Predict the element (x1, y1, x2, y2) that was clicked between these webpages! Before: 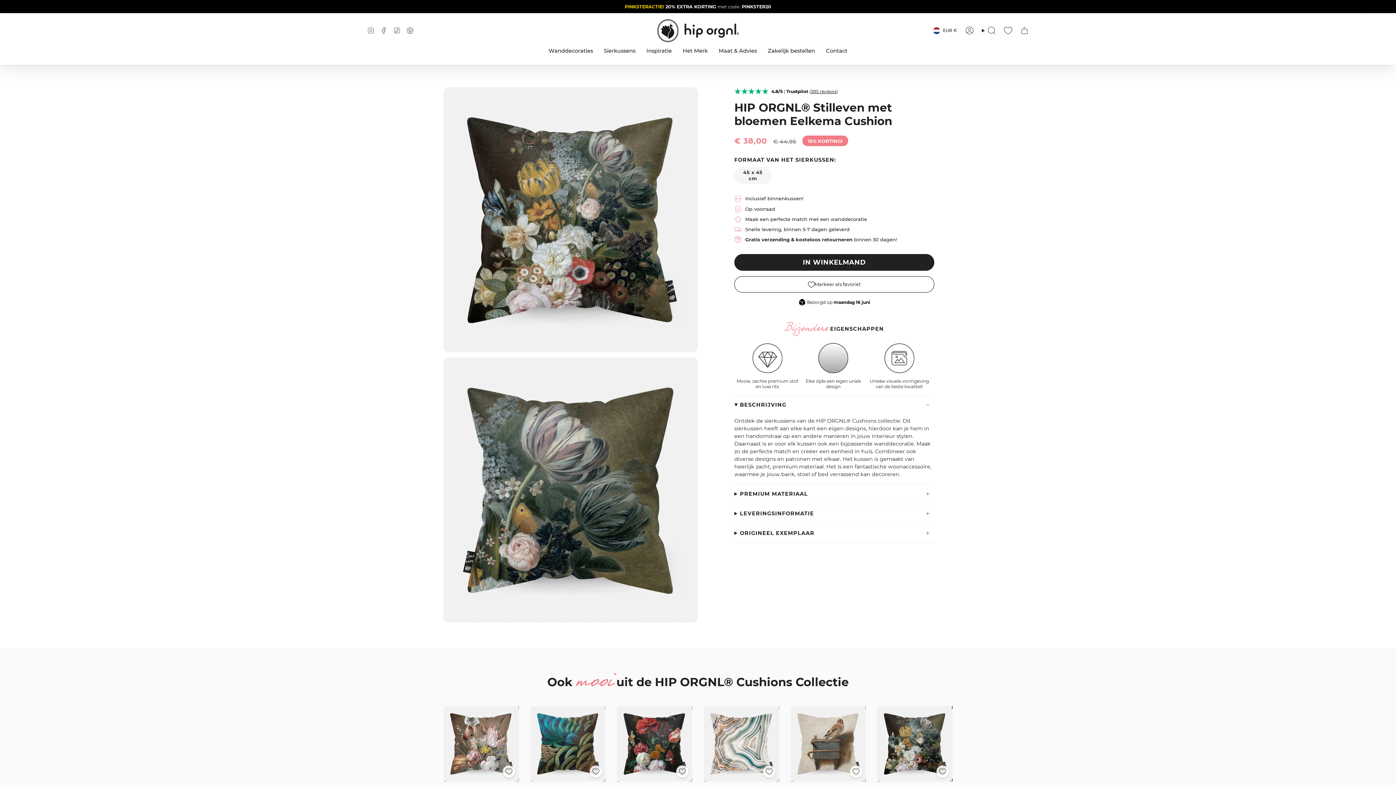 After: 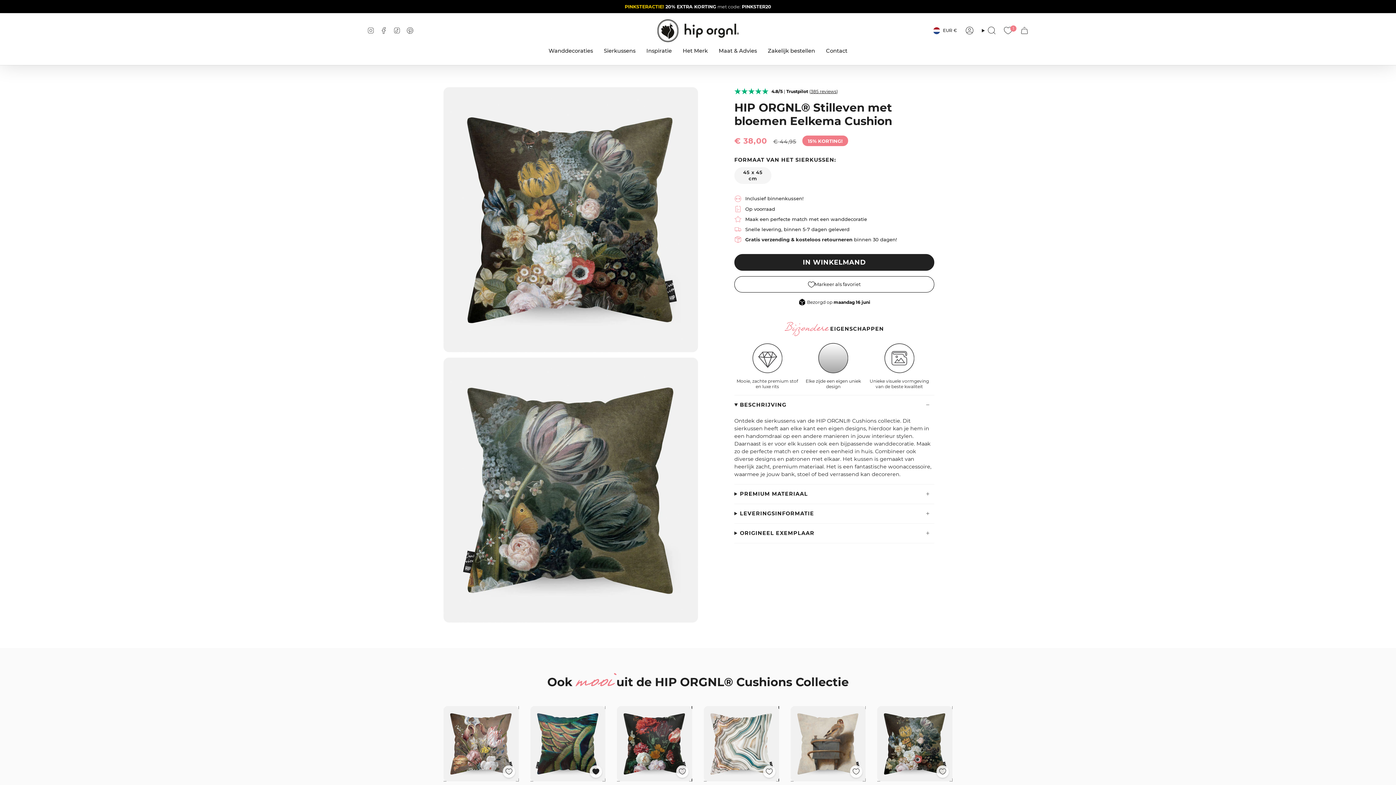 Action: bbox: (587, 763, 604, 780) label: Markeer als favoriet